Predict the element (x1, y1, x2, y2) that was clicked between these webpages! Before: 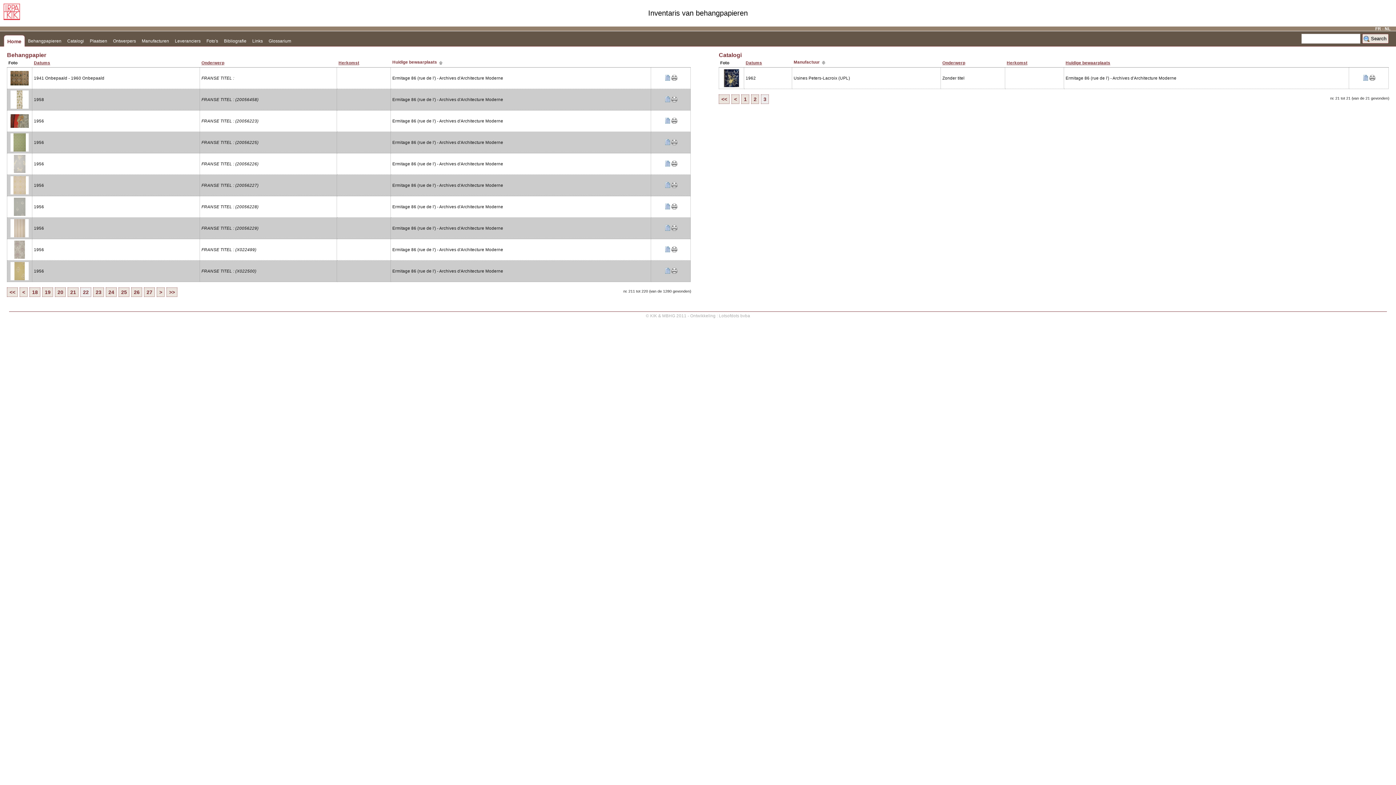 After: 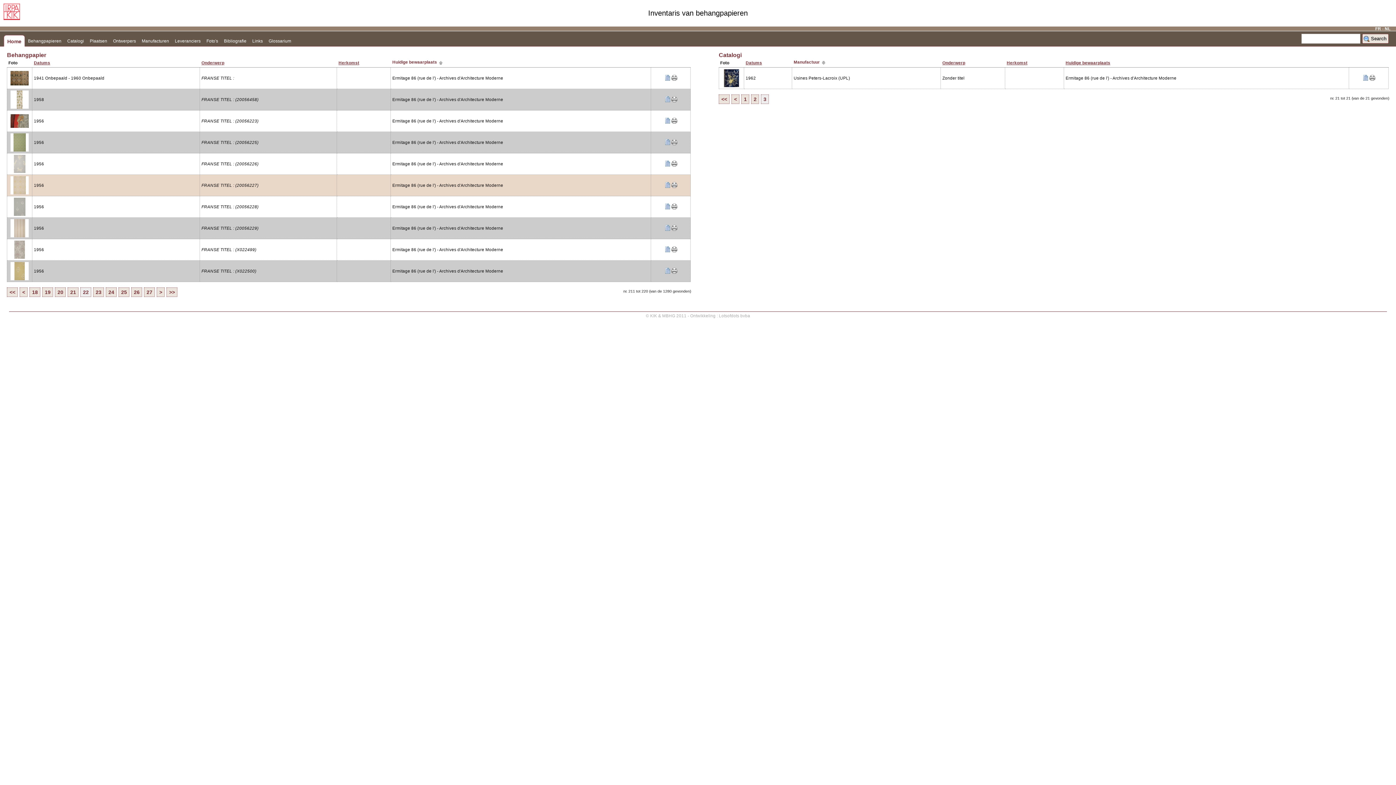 Action: bbox: (671, 184, 677, 188)